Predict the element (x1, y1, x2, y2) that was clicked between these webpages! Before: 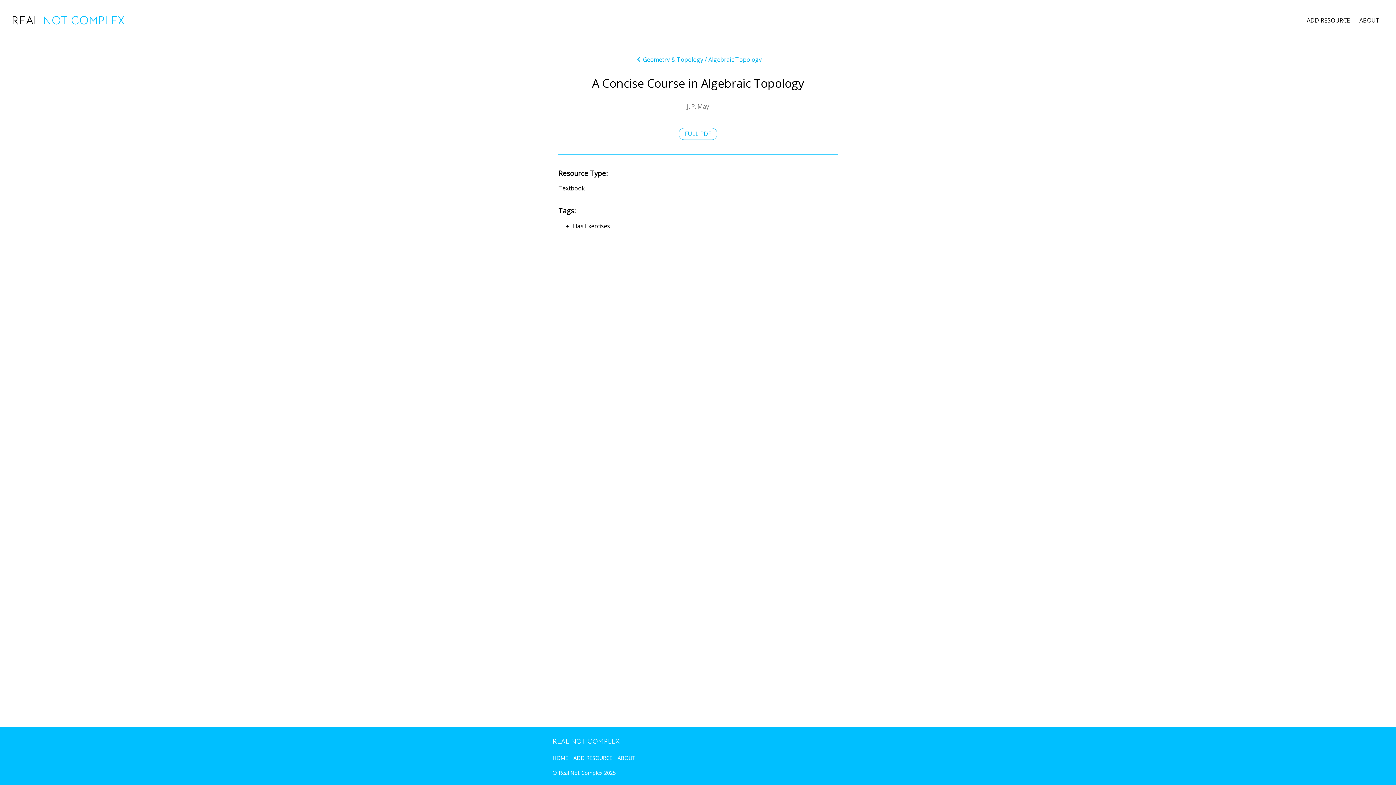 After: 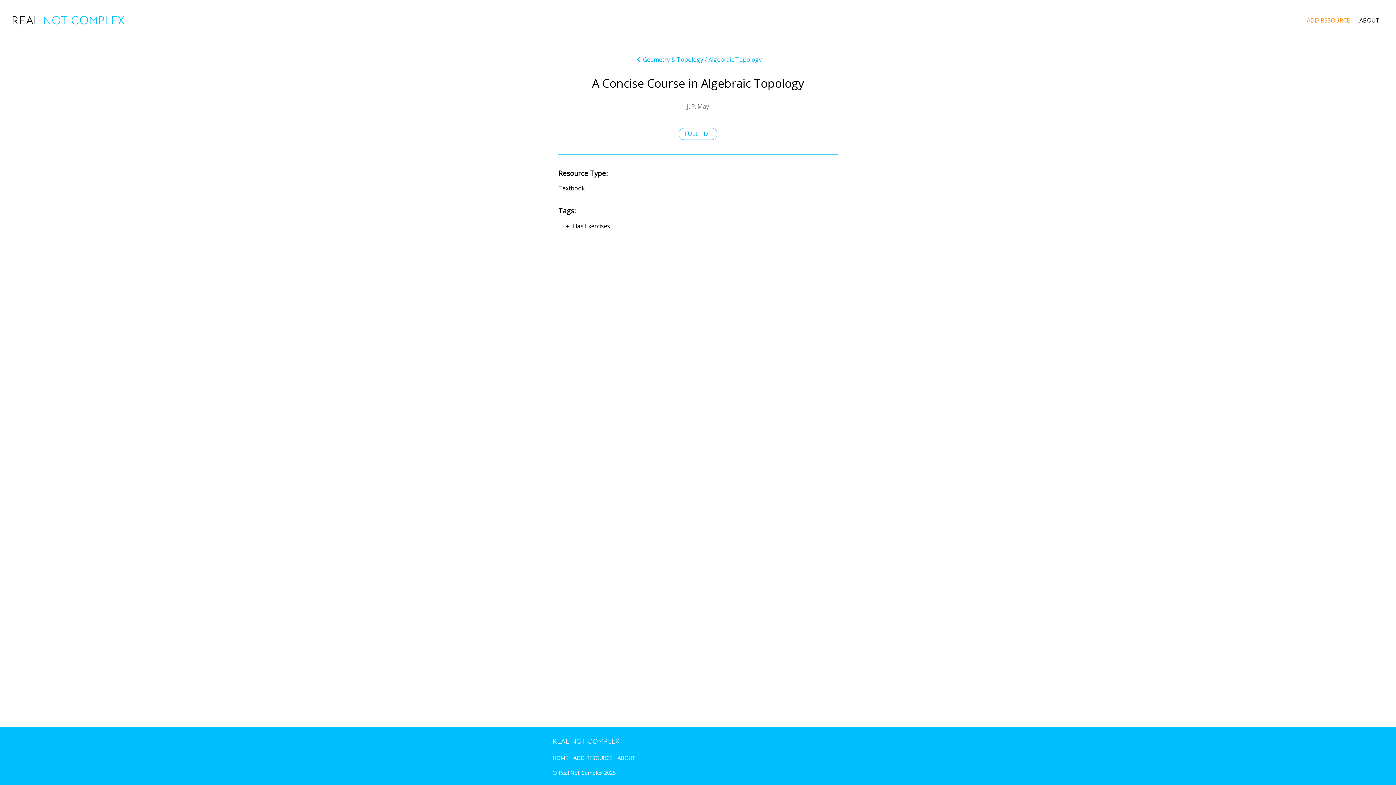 Action: label: ADD RESOURCE bbox: (1307, 16, 1350, 24)